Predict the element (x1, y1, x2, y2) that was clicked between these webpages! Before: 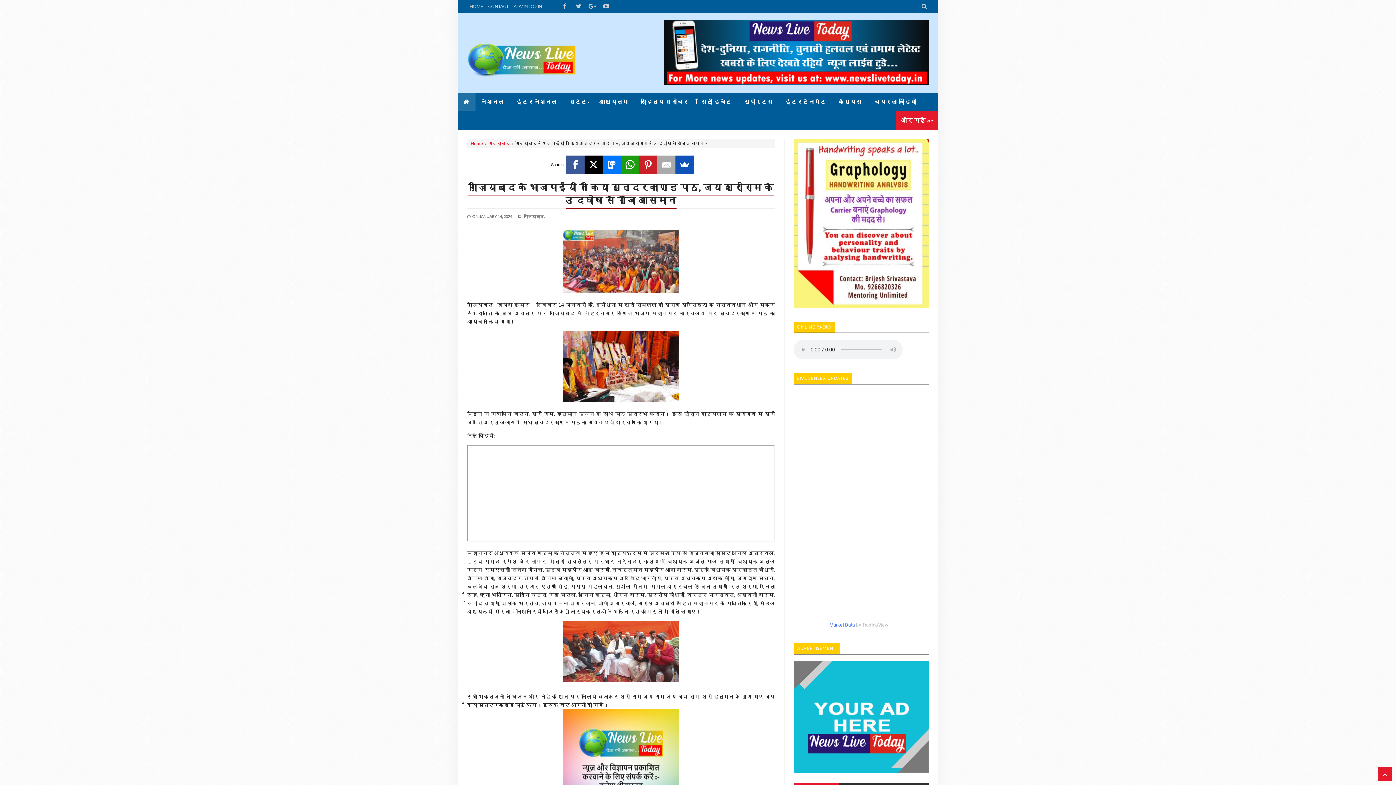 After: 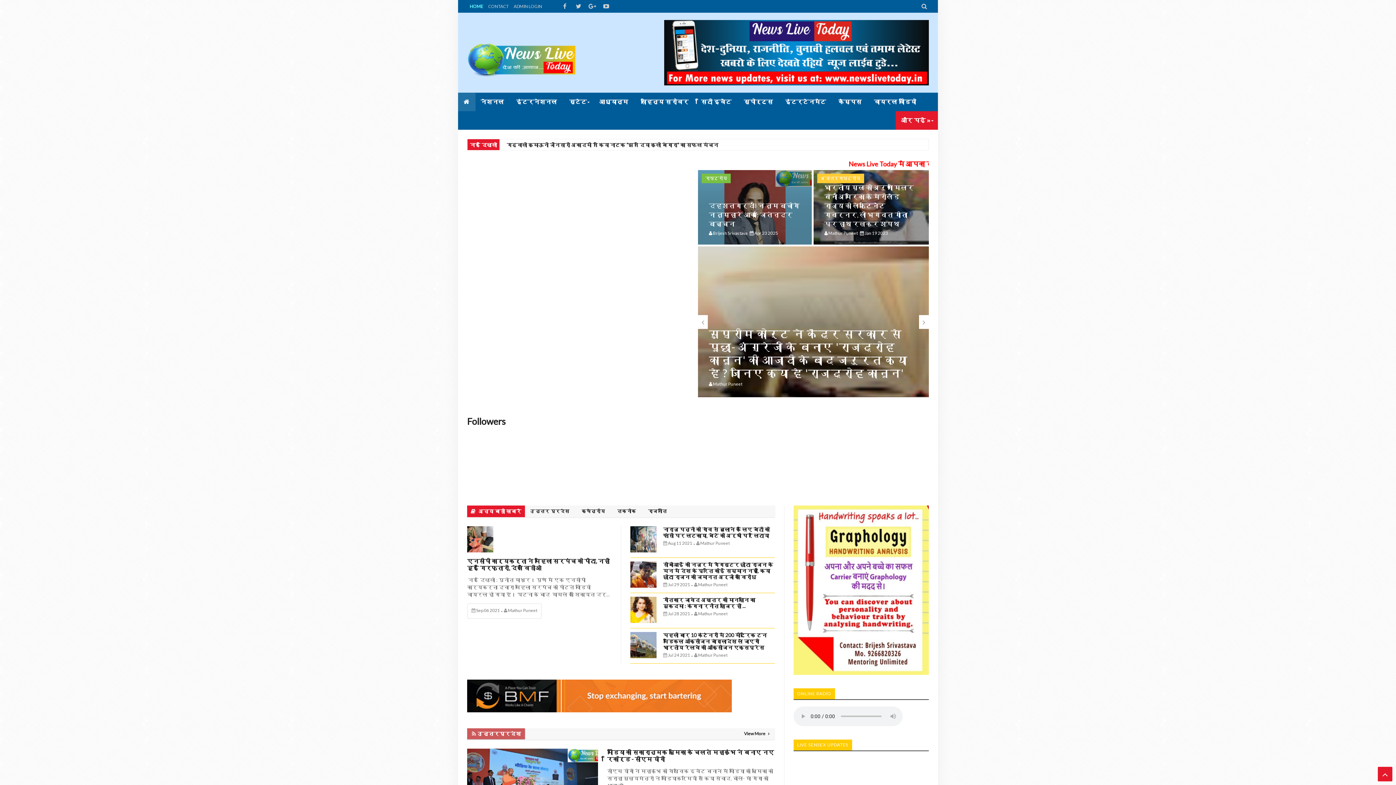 Action: bbox: (470, 140, 483, 146) label: Home